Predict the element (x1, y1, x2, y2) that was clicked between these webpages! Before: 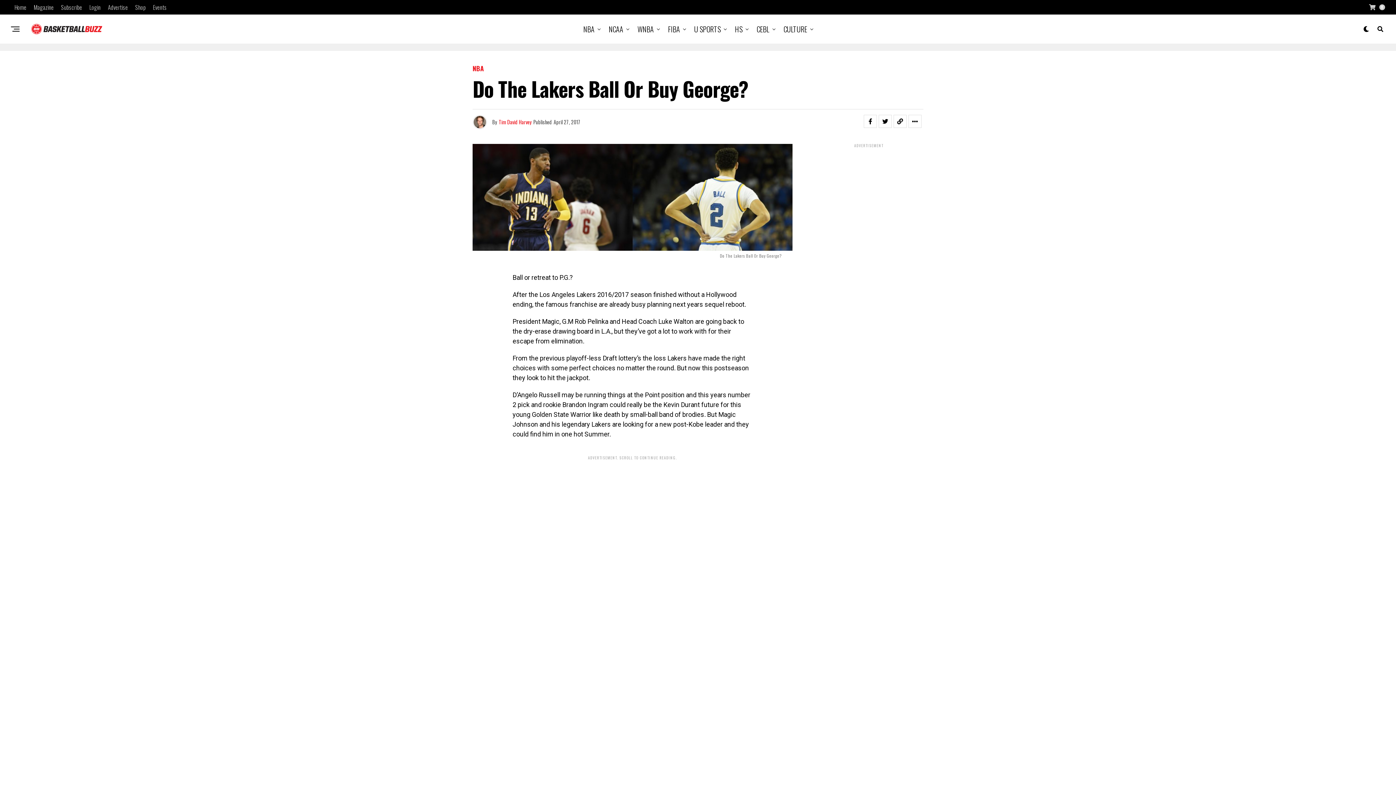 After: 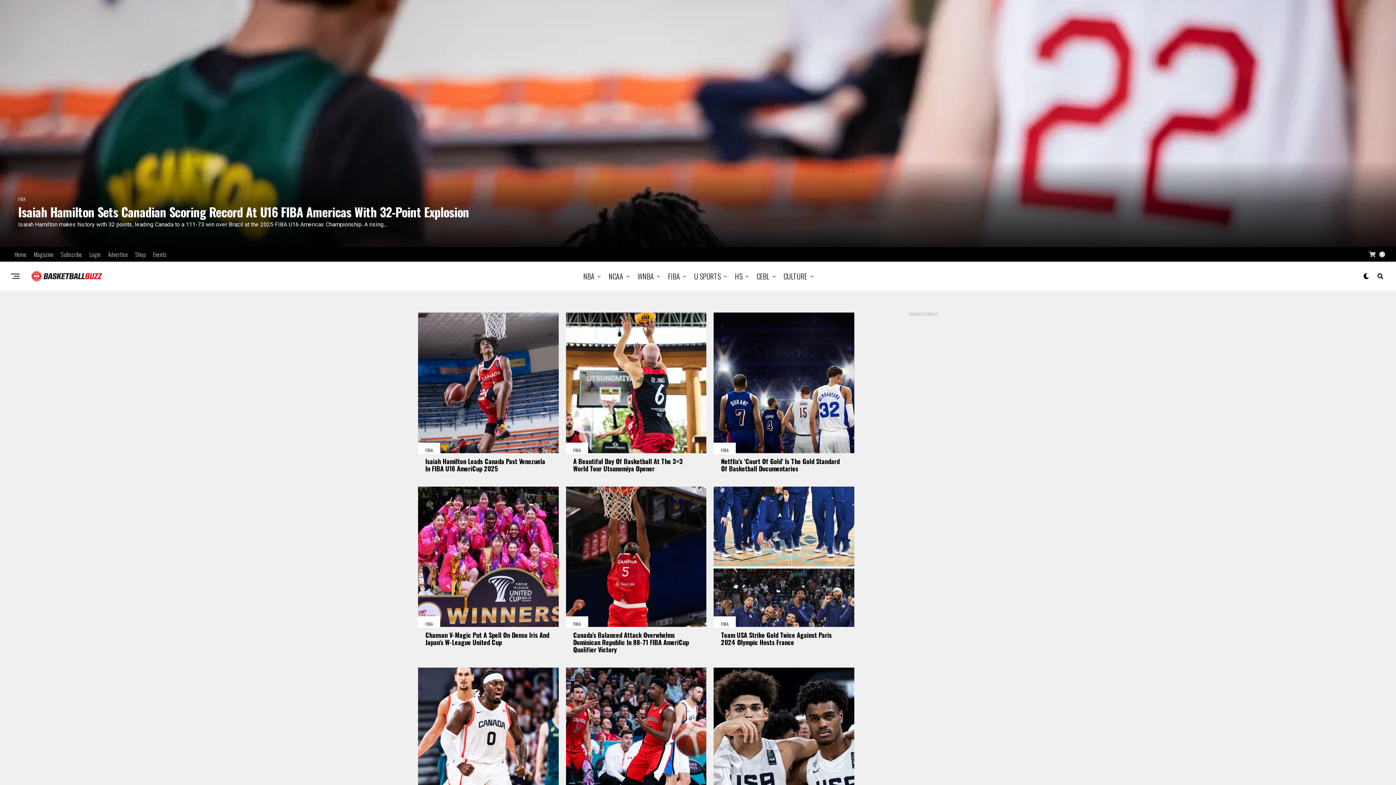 Action: bbox: (664, 14, 683, 43) label: FIBA